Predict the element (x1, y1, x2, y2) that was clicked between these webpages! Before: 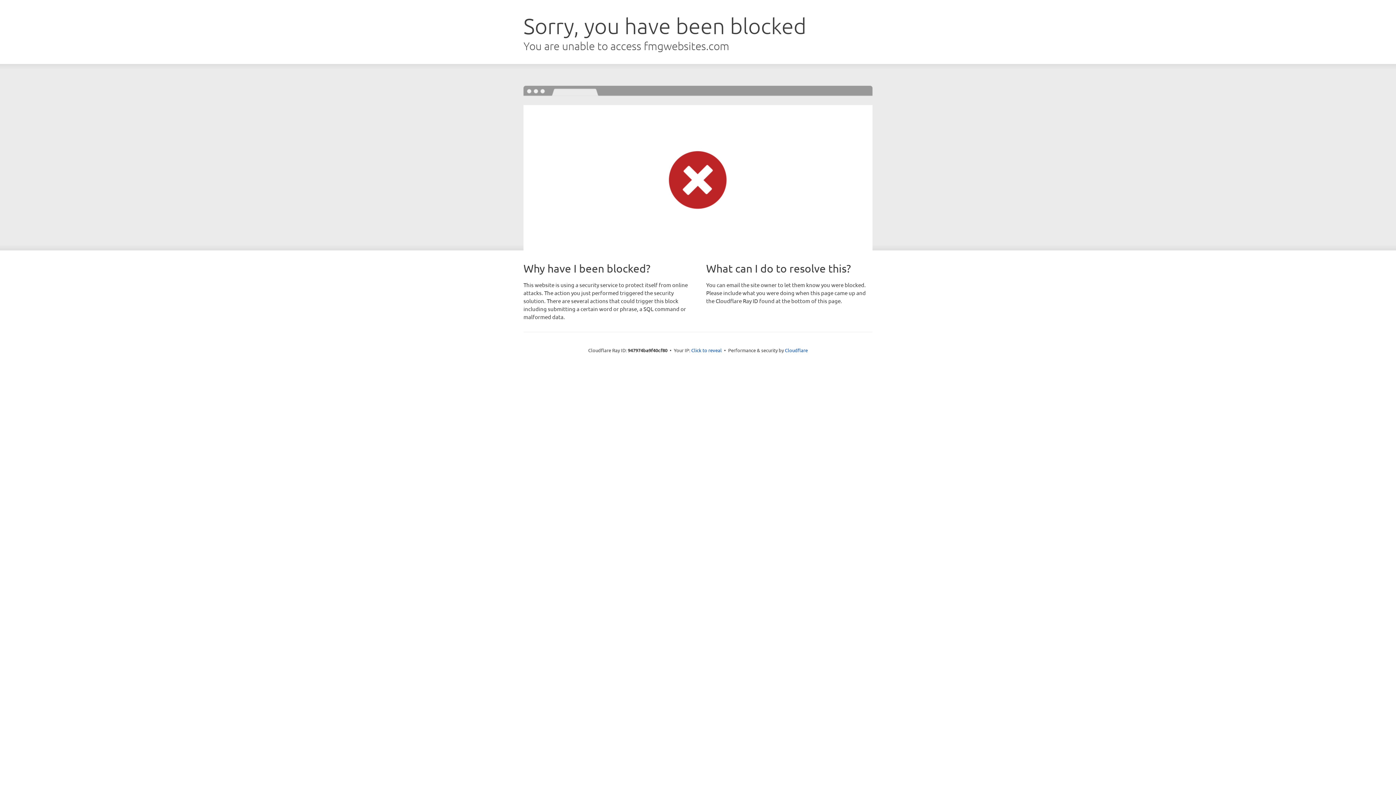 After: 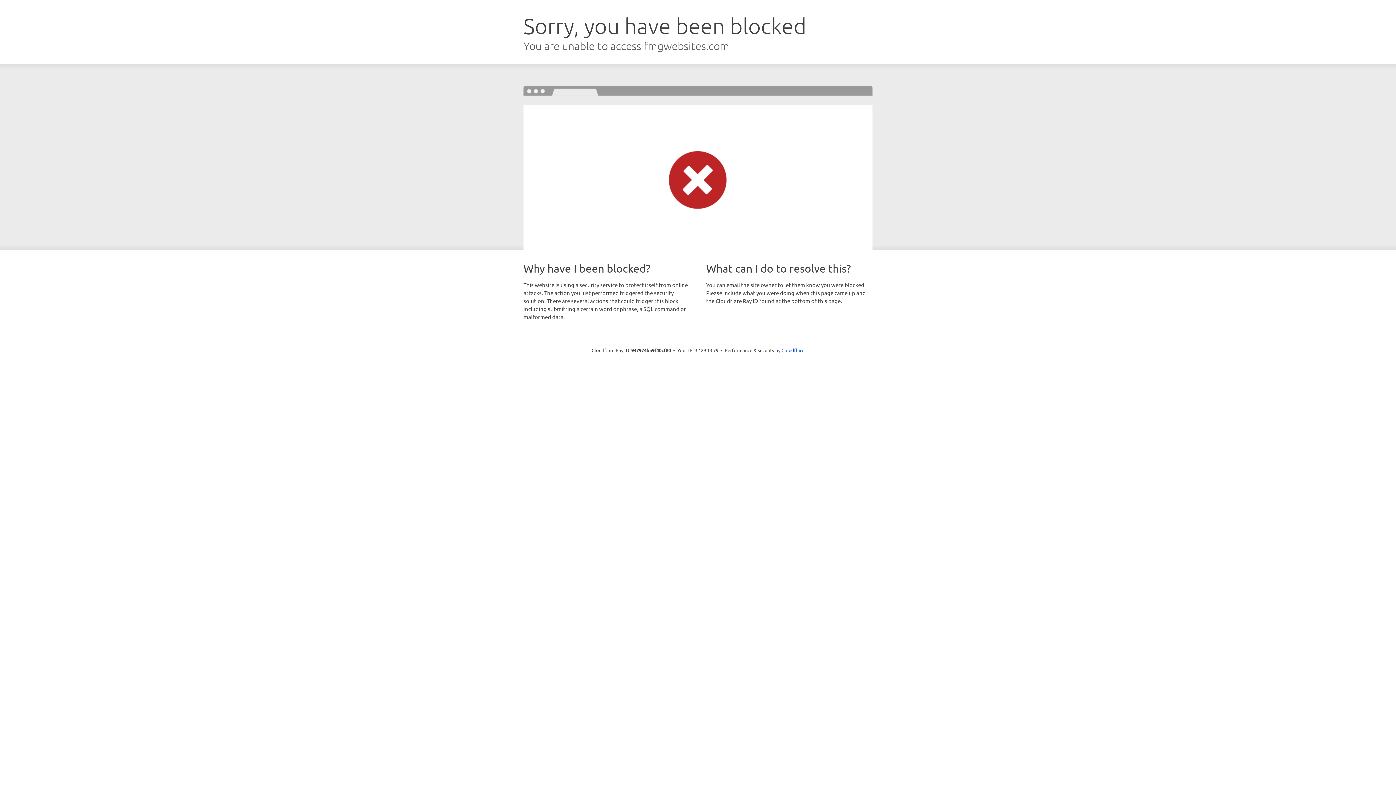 Action: label: Click to reveal bbox: (691, 346, 722, 353)